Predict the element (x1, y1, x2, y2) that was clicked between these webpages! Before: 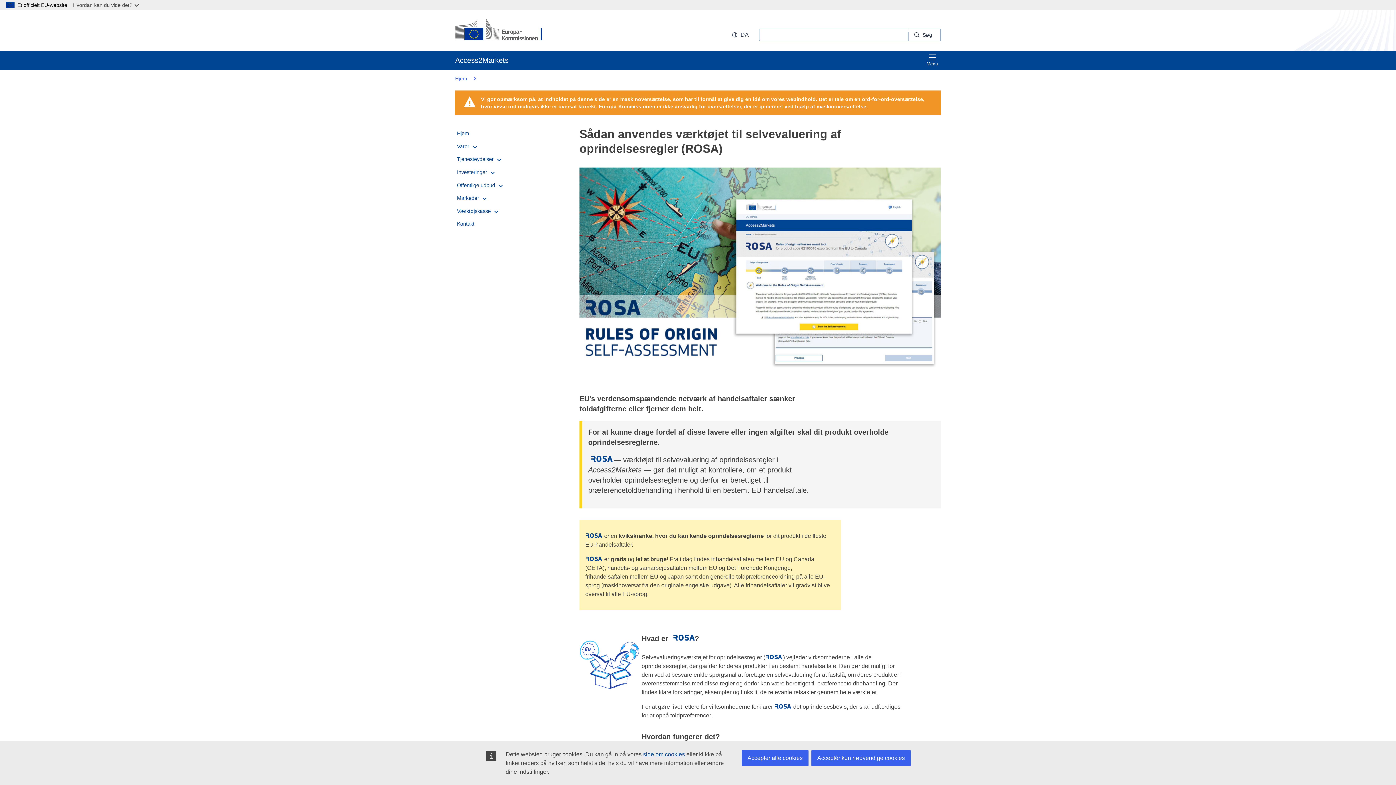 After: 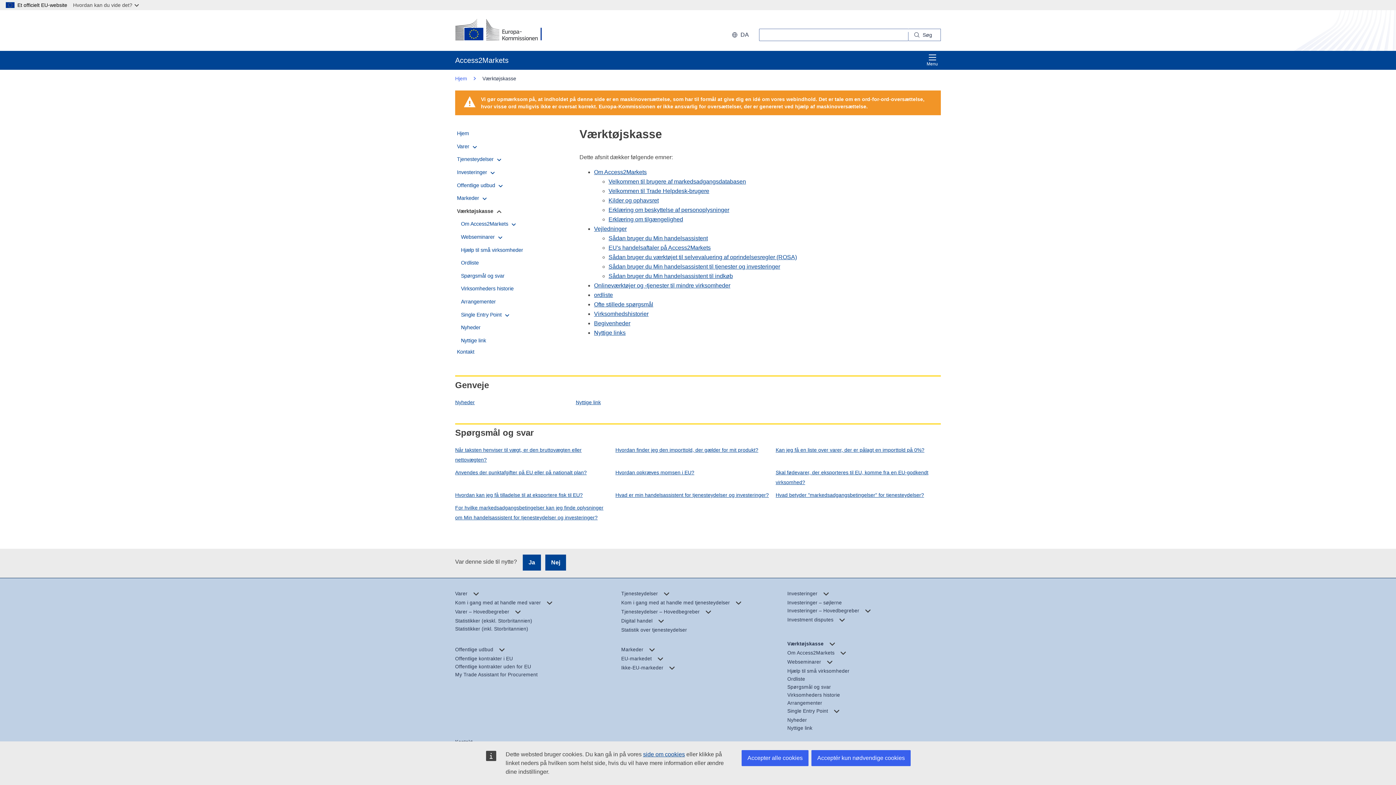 Action: label: Værktøjskasse  bbox: (457, 208, 492, 214)